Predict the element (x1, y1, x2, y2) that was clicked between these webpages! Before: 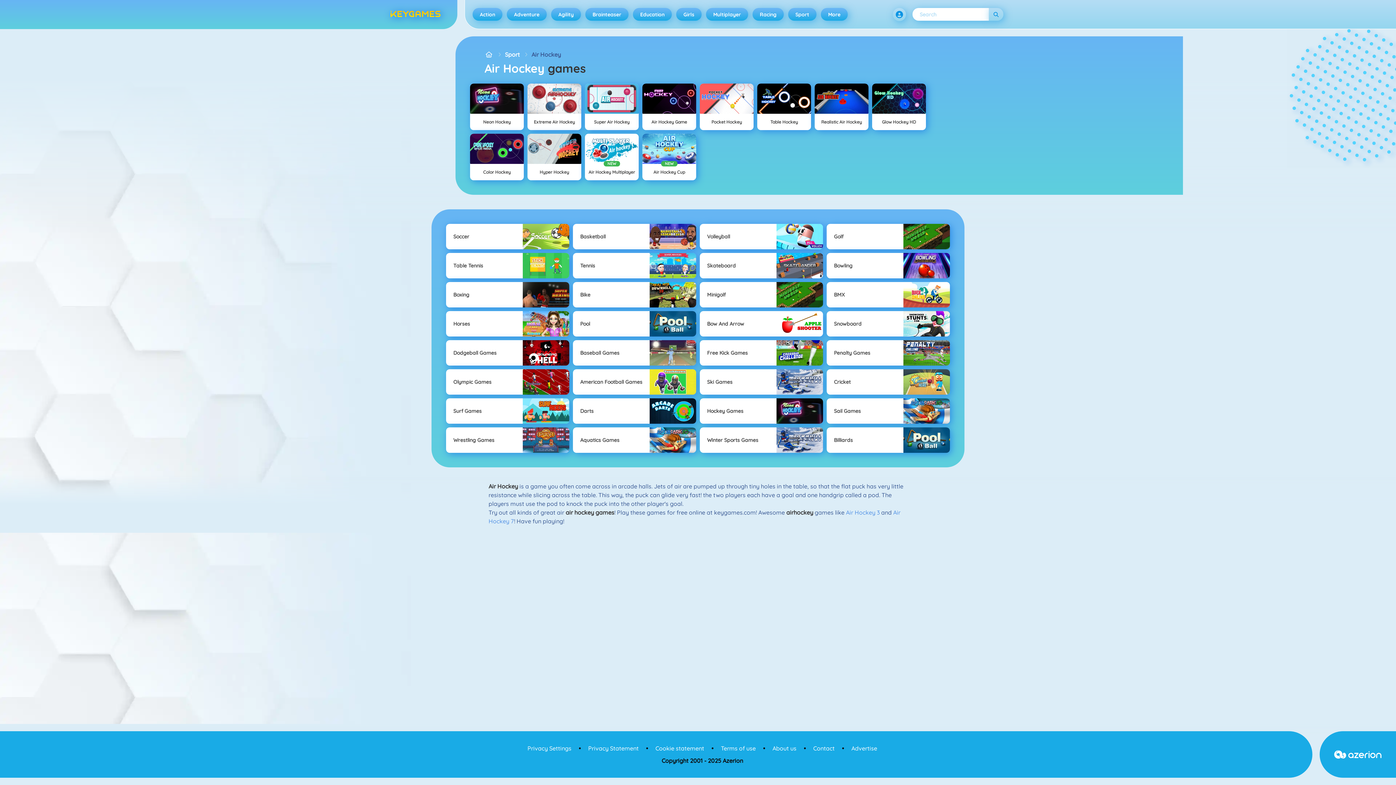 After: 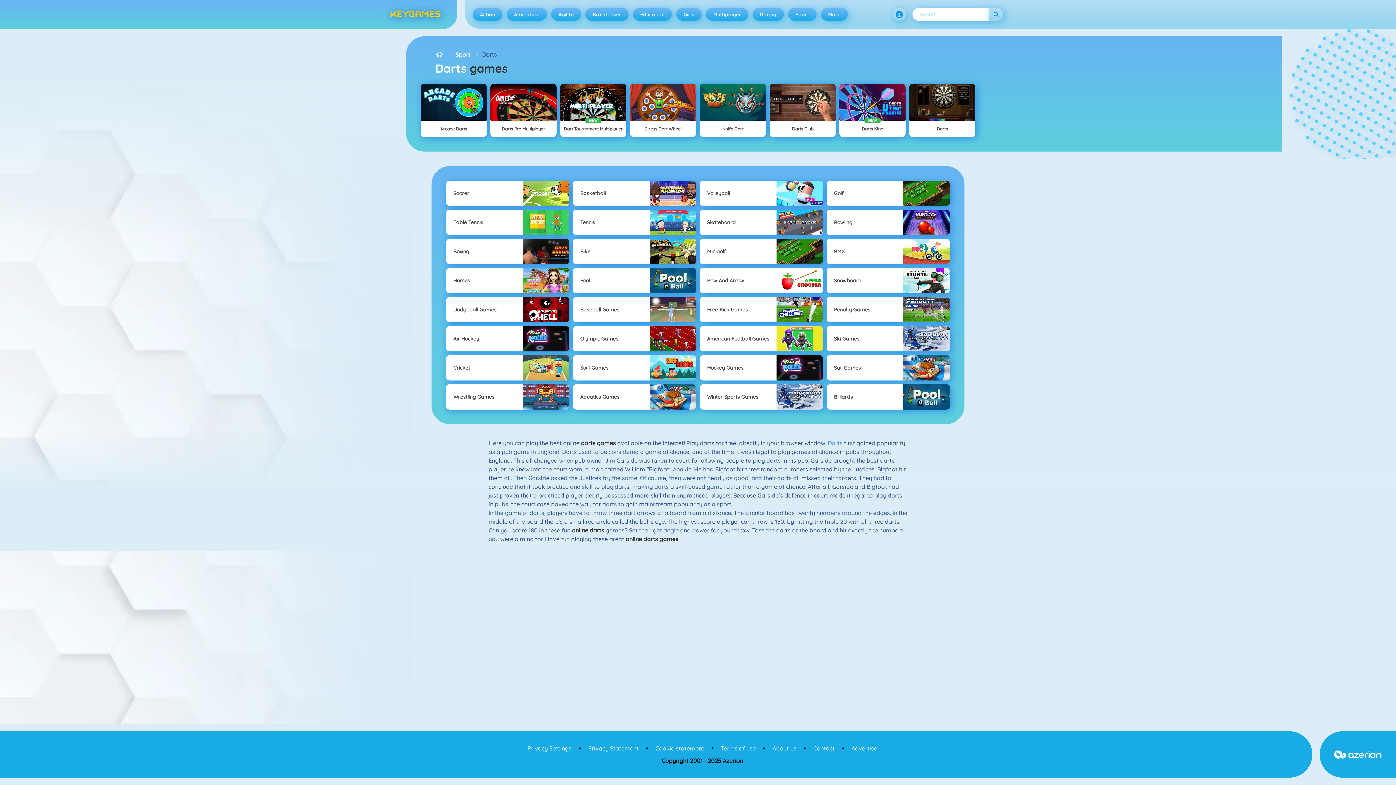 Action: bbox: (573, 398, 696, 424) label: Darts